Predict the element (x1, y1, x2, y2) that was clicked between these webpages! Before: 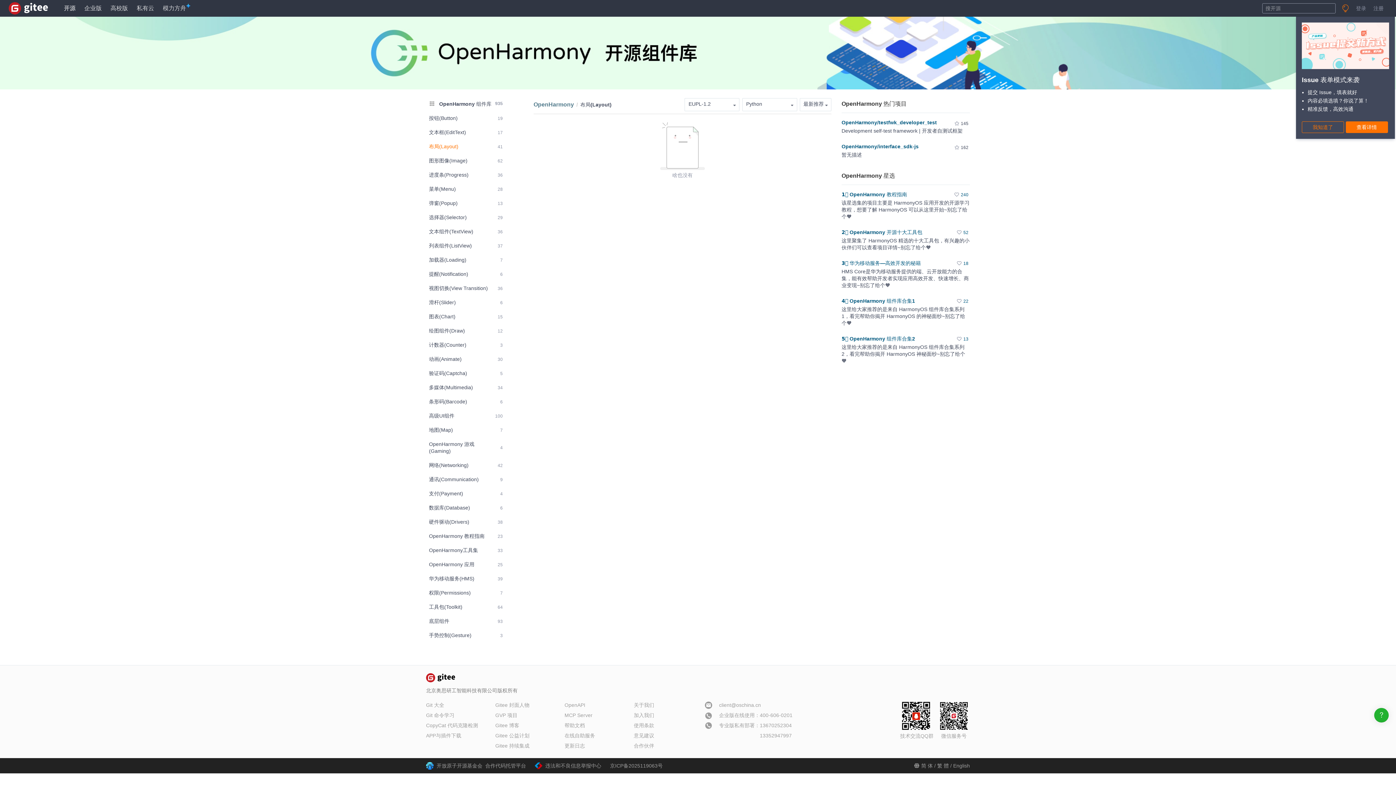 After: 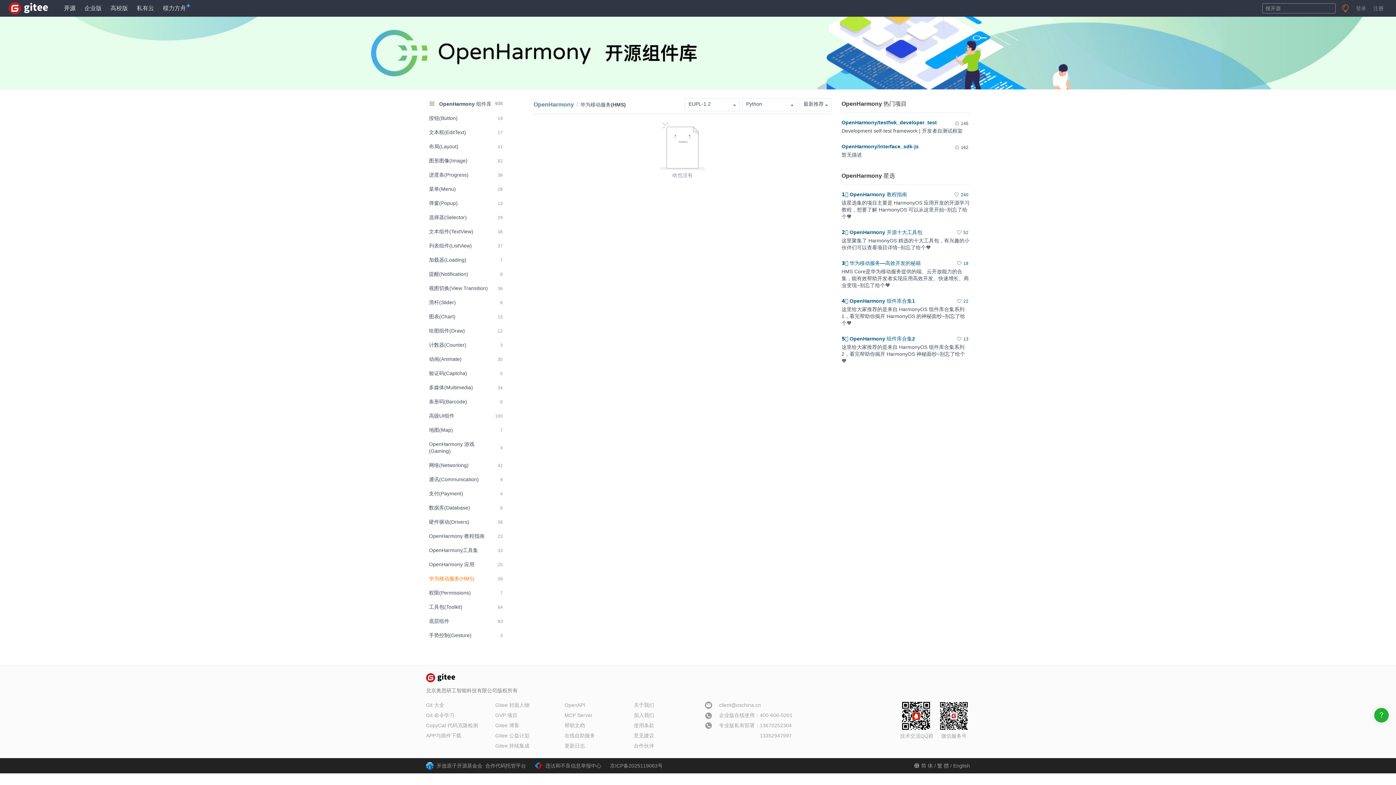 Action: bbox: (426, 572, 505, 585) label: 华为移动服务(HMS)
39